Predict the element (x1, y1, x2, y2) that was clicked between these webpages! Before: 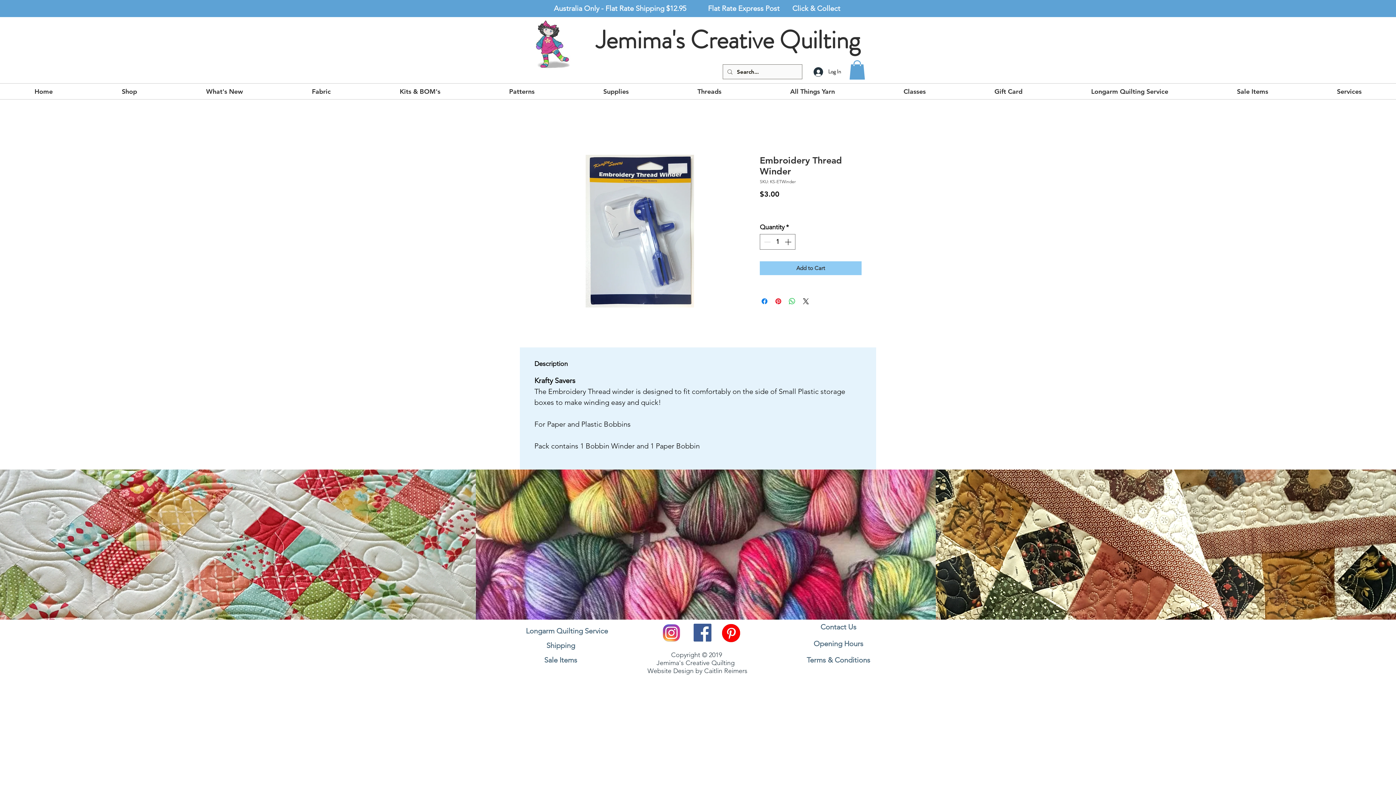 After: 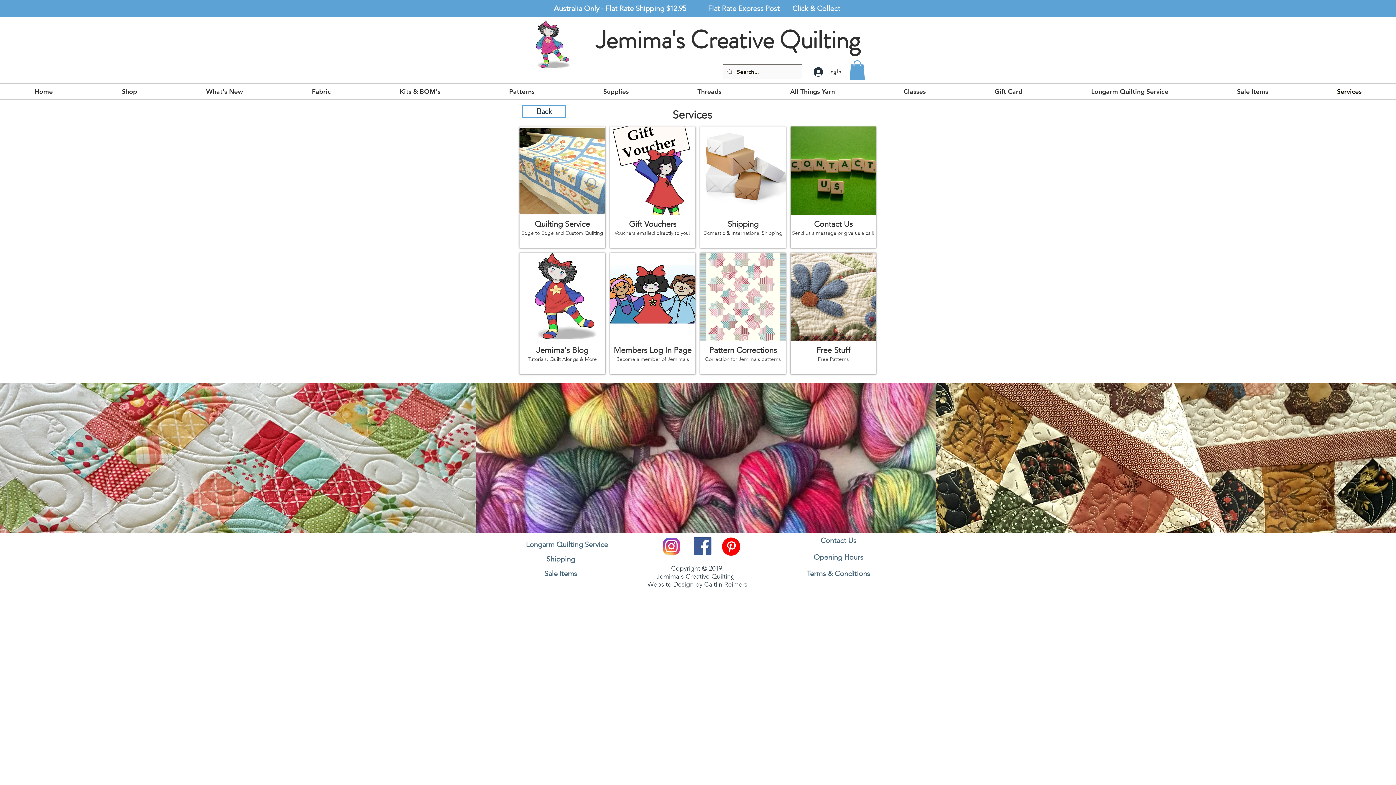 Action: label: Services bbox: (1302, 83, 1396, 99)